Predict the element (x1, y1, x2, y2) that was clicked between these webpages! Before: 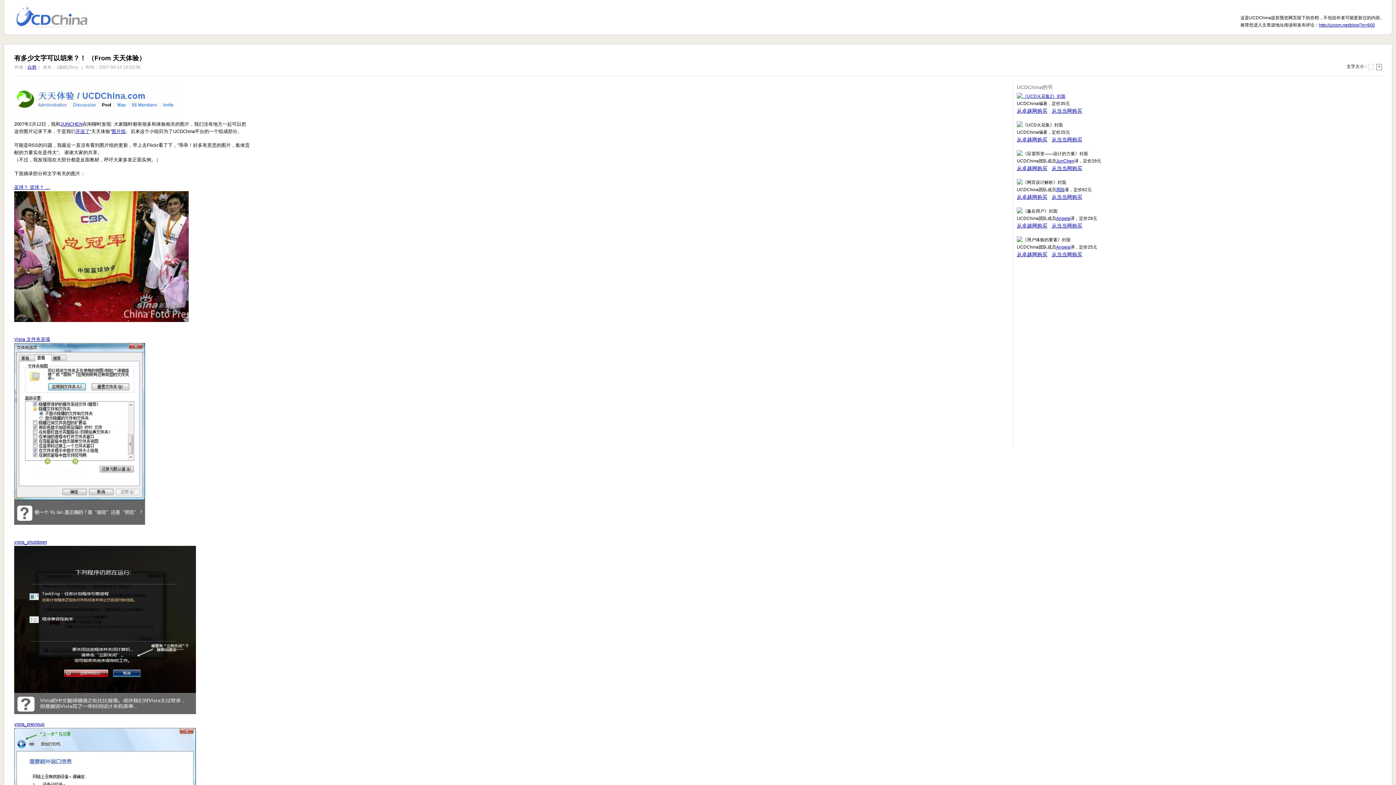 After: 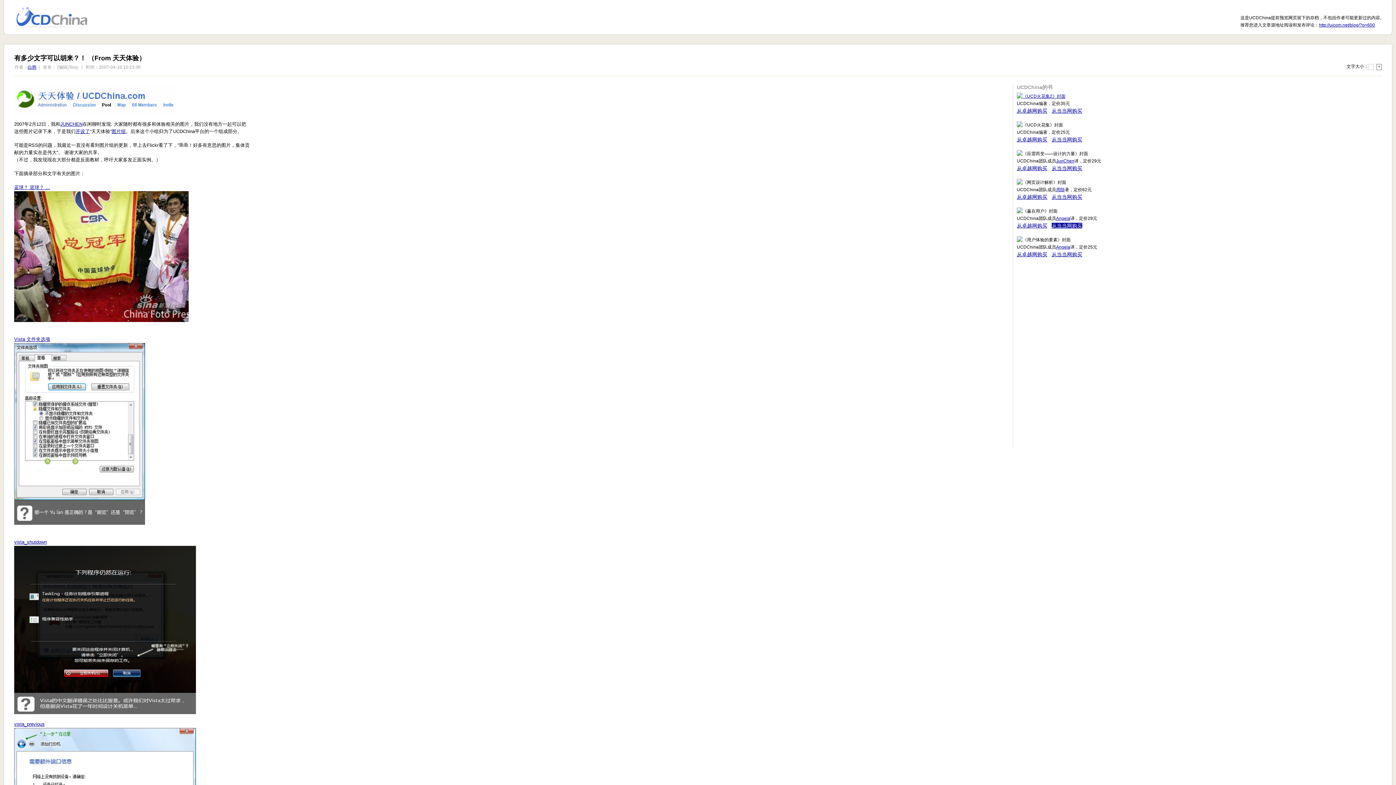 Action: label: 从当当网购买 bbox: (1052, 222, 1082, 228)